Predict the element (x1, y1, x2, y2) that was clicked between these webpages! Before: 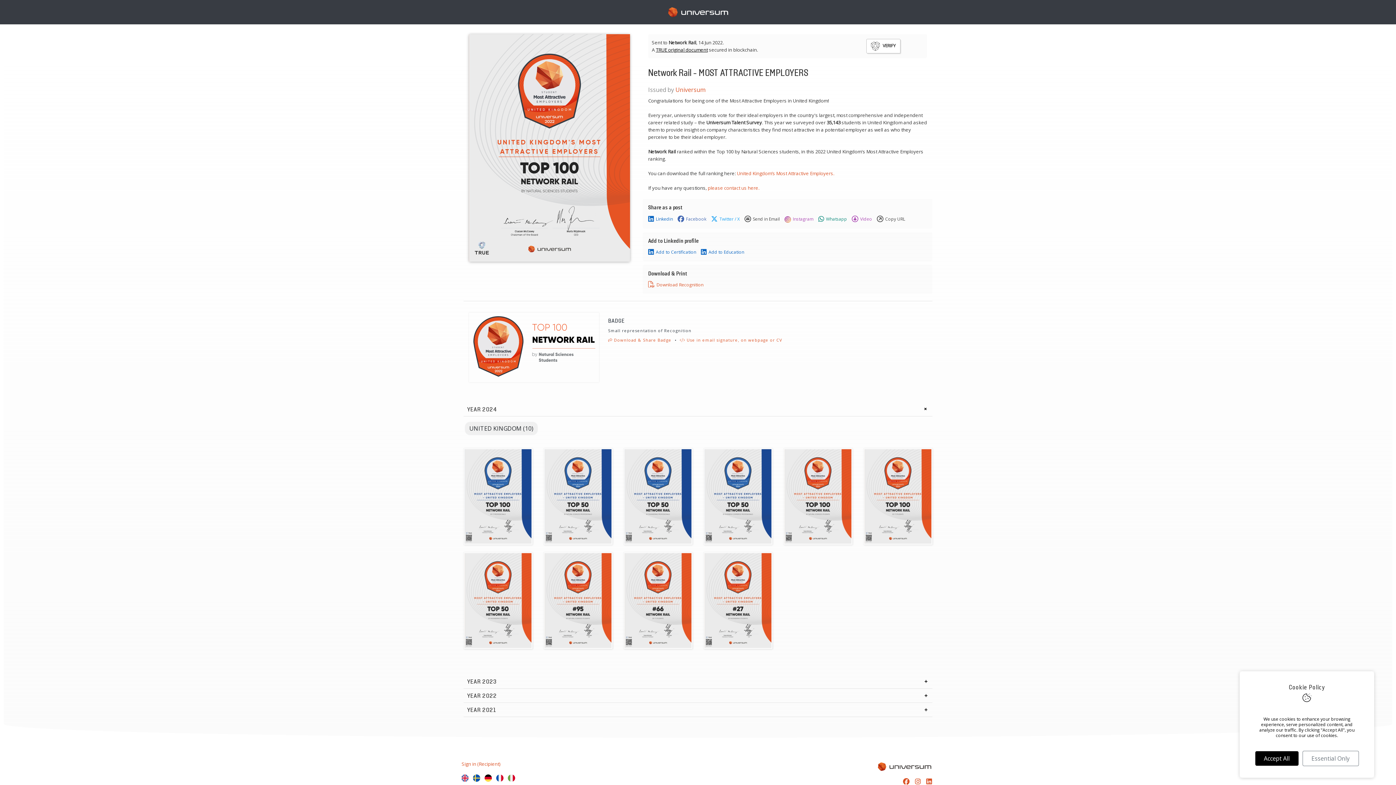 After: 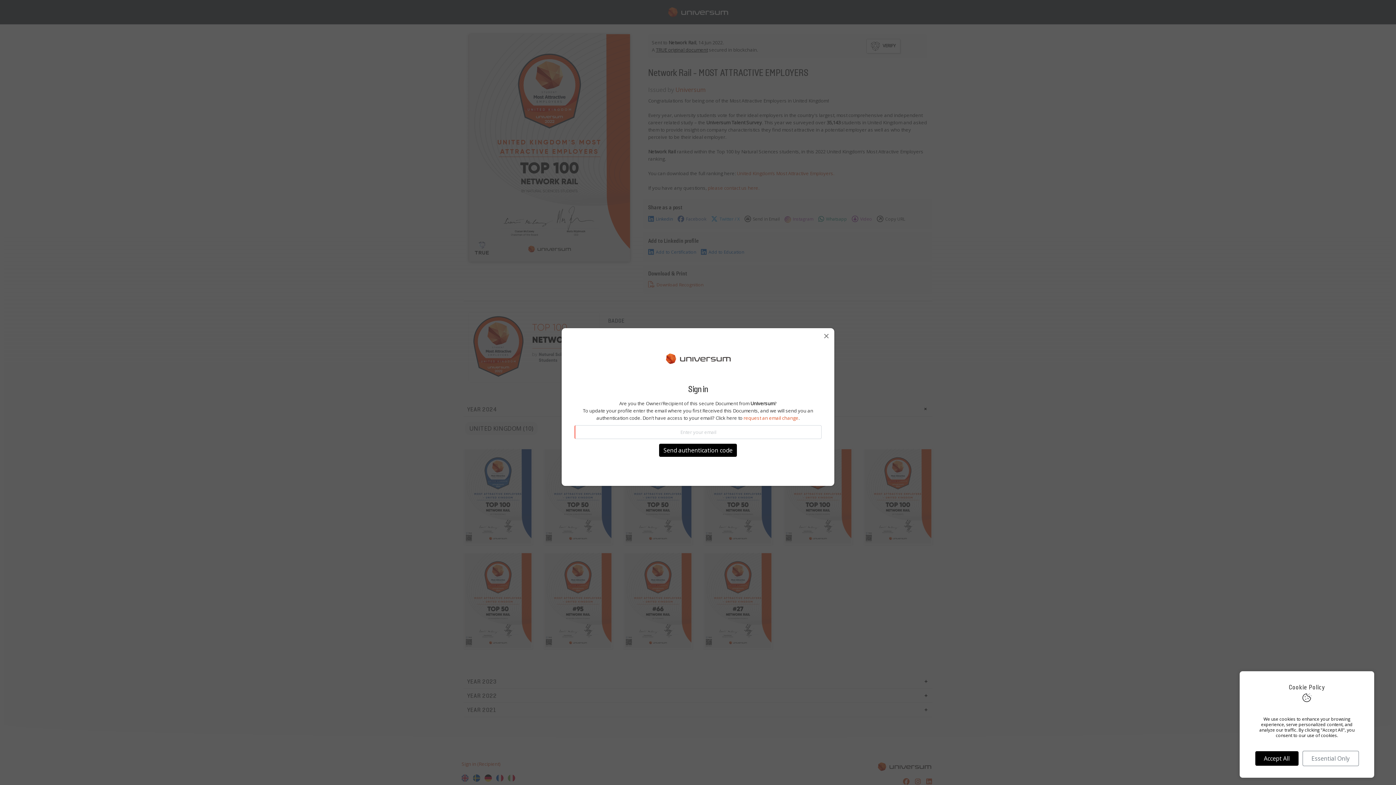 Action: label: Sign in (Recipient) bbox: (461, 759, 580, 768)